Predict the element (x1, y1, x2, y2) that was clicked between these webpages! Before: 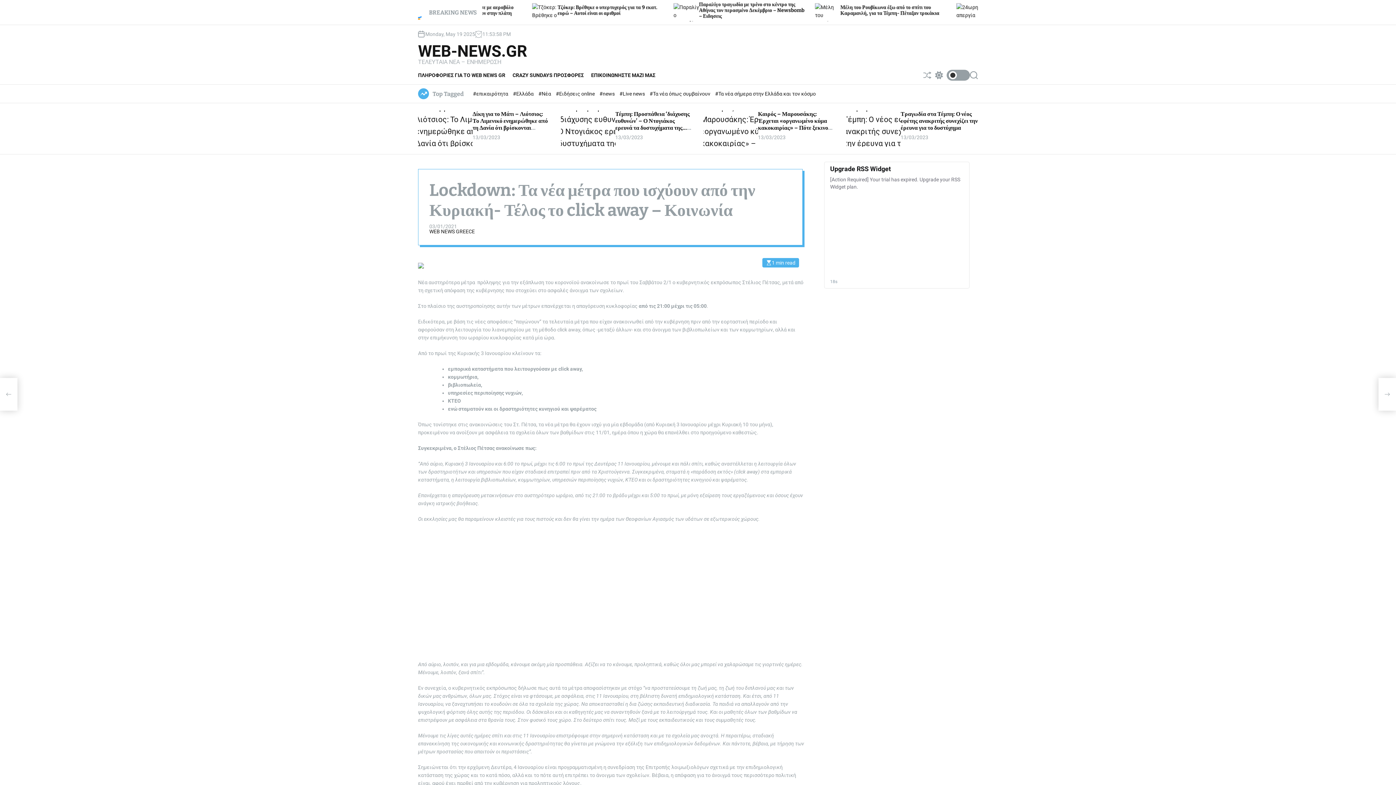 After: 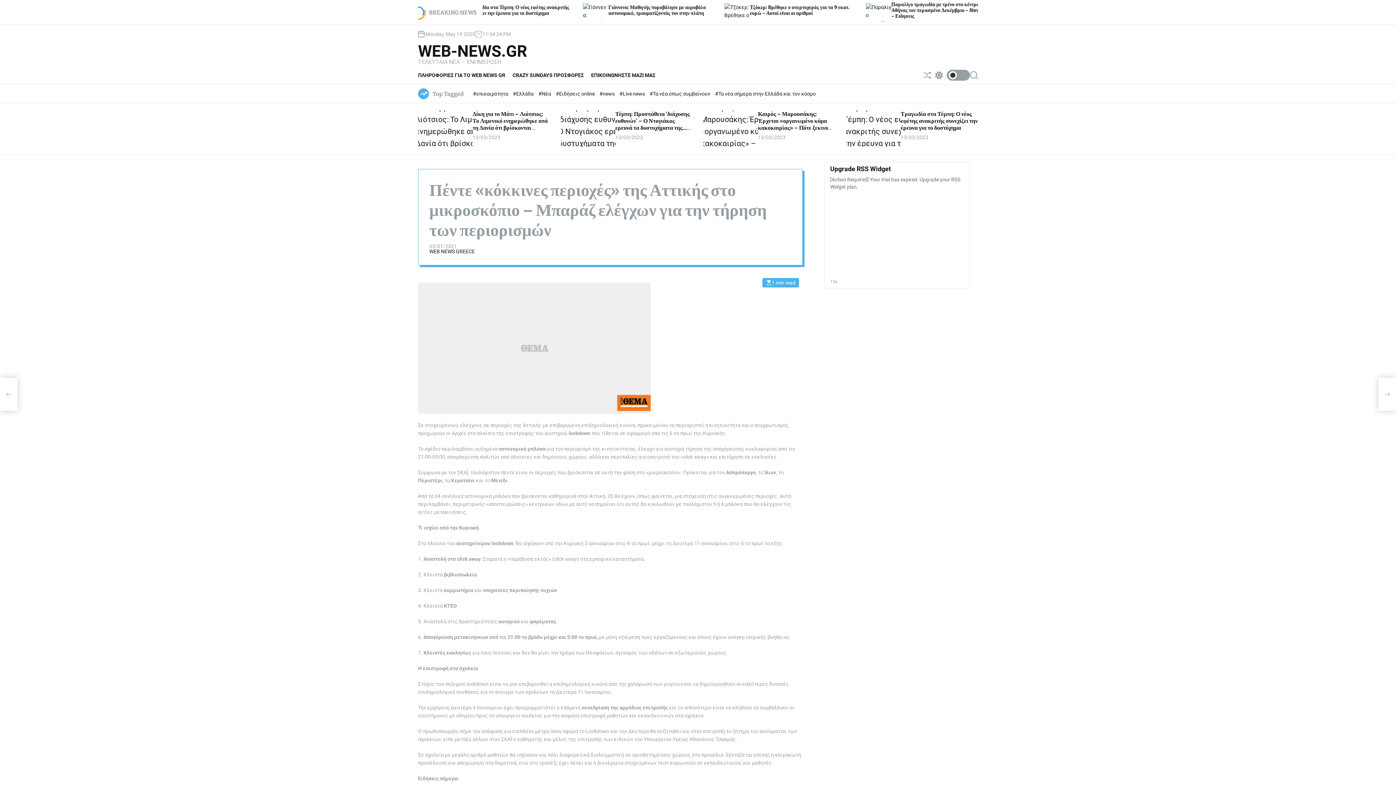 Action: label: Πέντε «κόκκινες περιοχές» της Αττικής στο μικροσκόπιο – Μπαράζ ελέγχων για την τήρηση των περιορισμών bbox: (0, 378, 17, 410)